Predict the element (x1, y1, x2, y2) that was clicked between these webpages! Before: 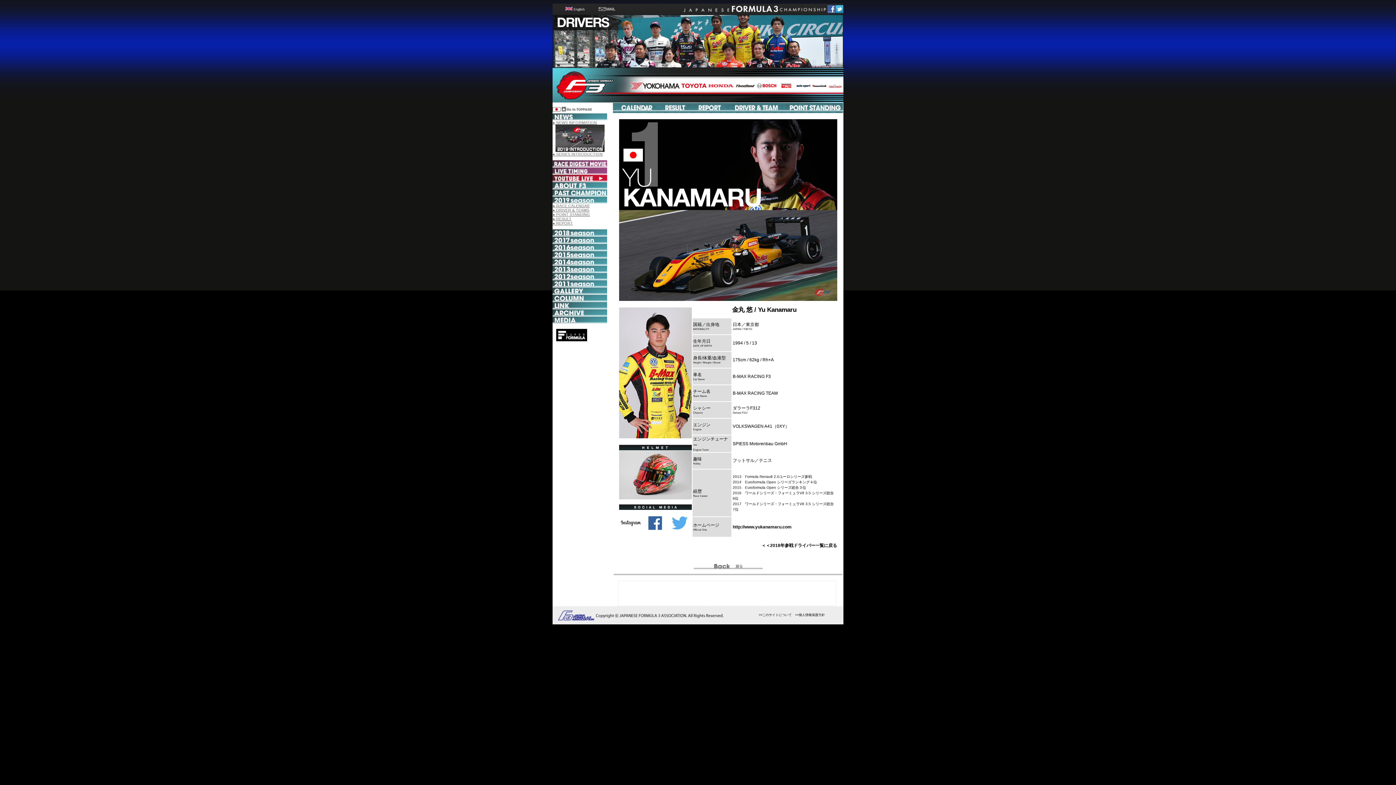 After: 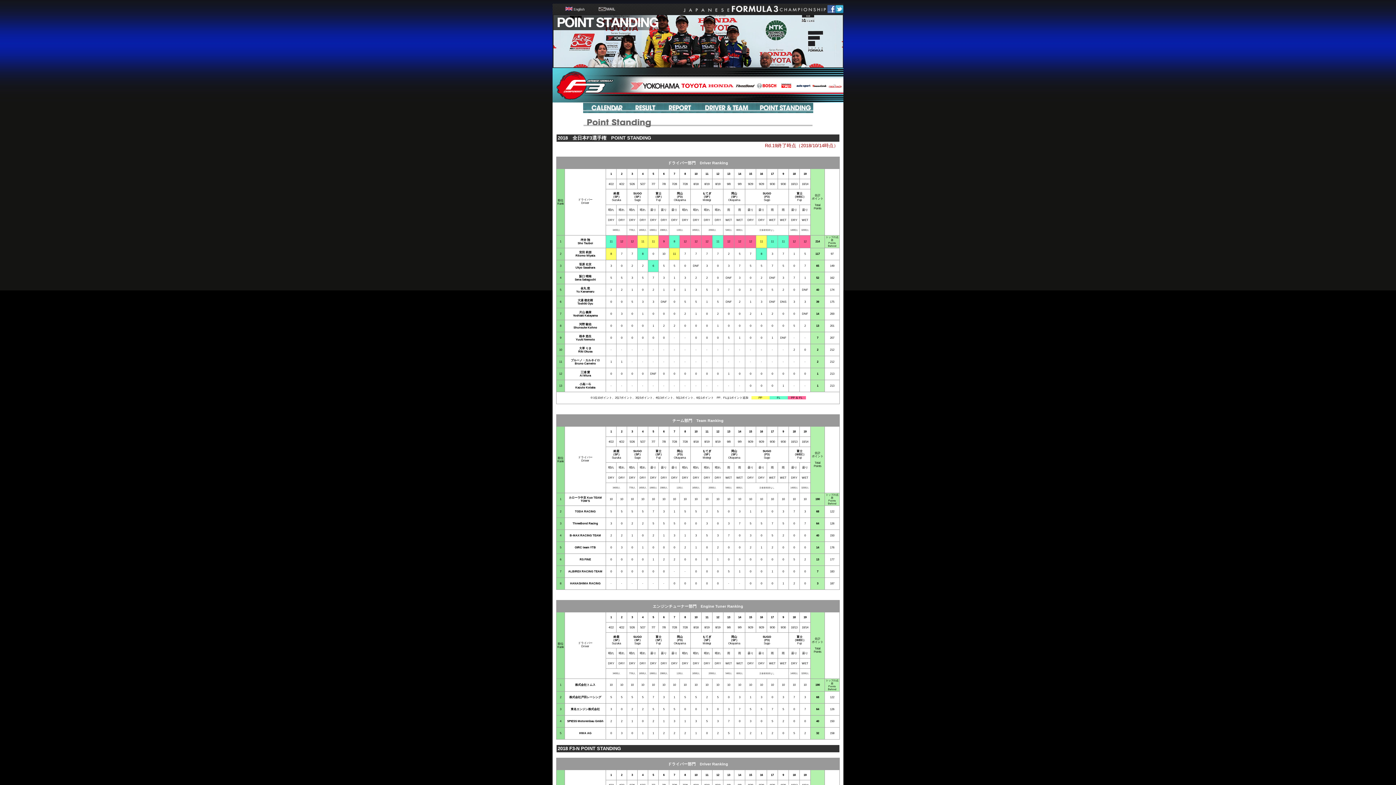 Action: bbox: (784, 109, 843, 114)